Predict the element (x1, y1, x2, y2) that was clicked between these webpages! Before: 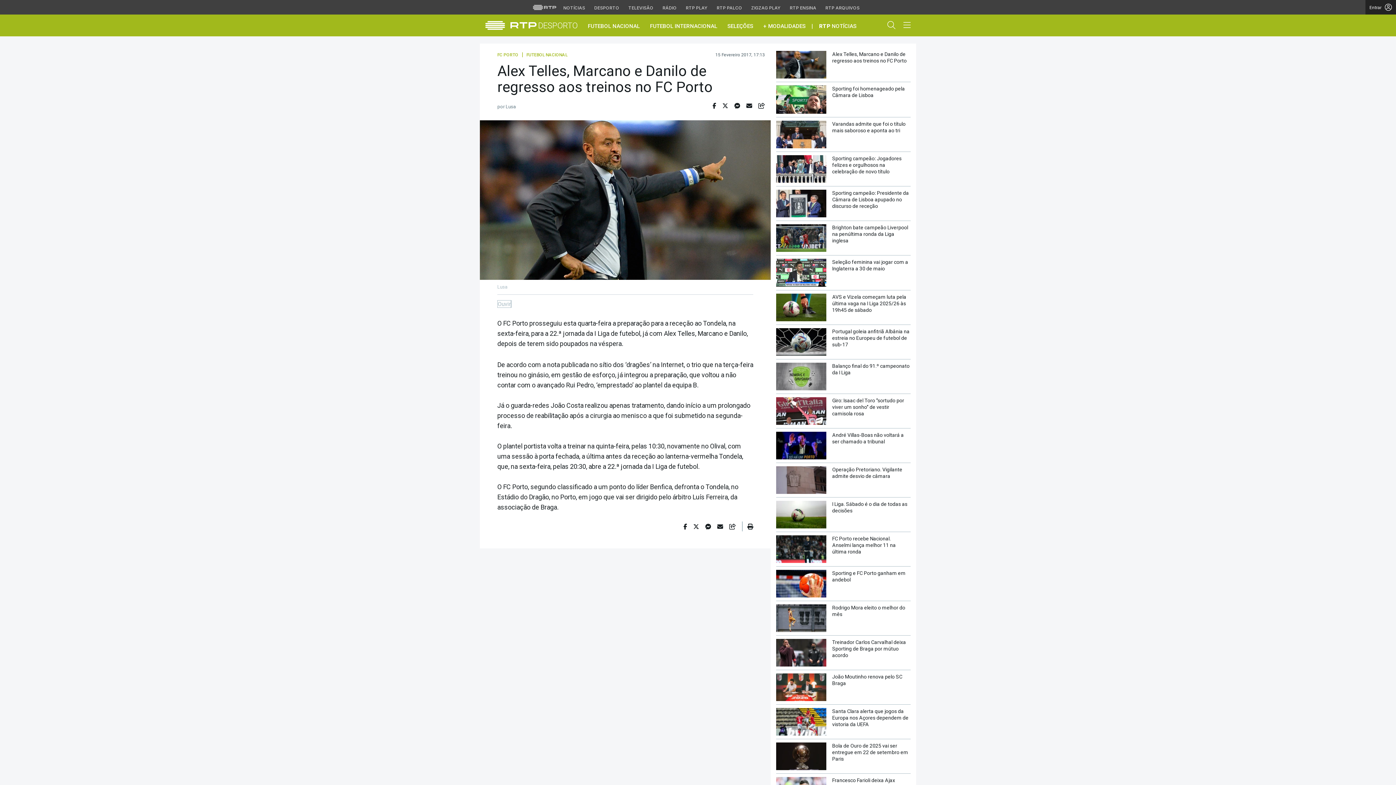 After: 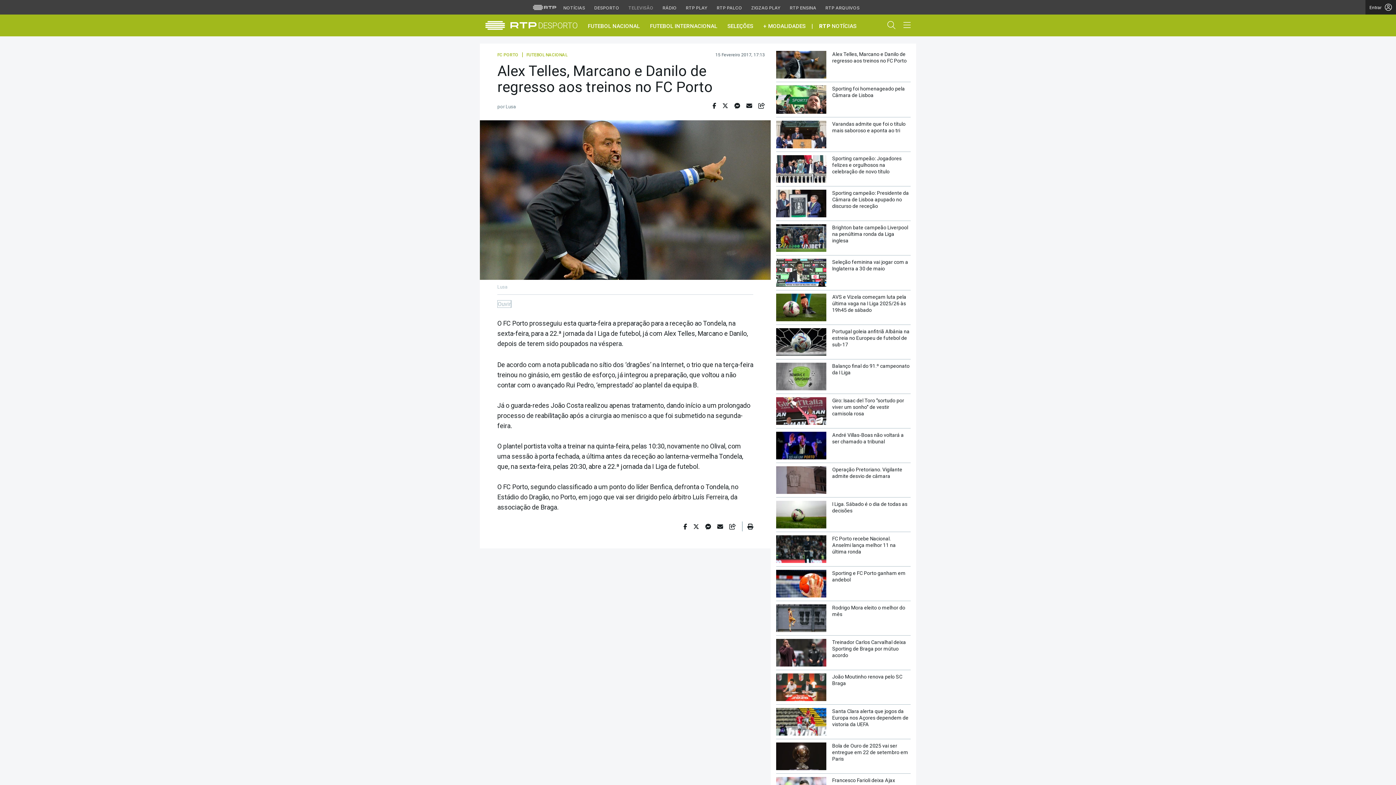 Action: bbox: (624, 5, 657, 10) label: Aceder à secção de Televisão da RTP